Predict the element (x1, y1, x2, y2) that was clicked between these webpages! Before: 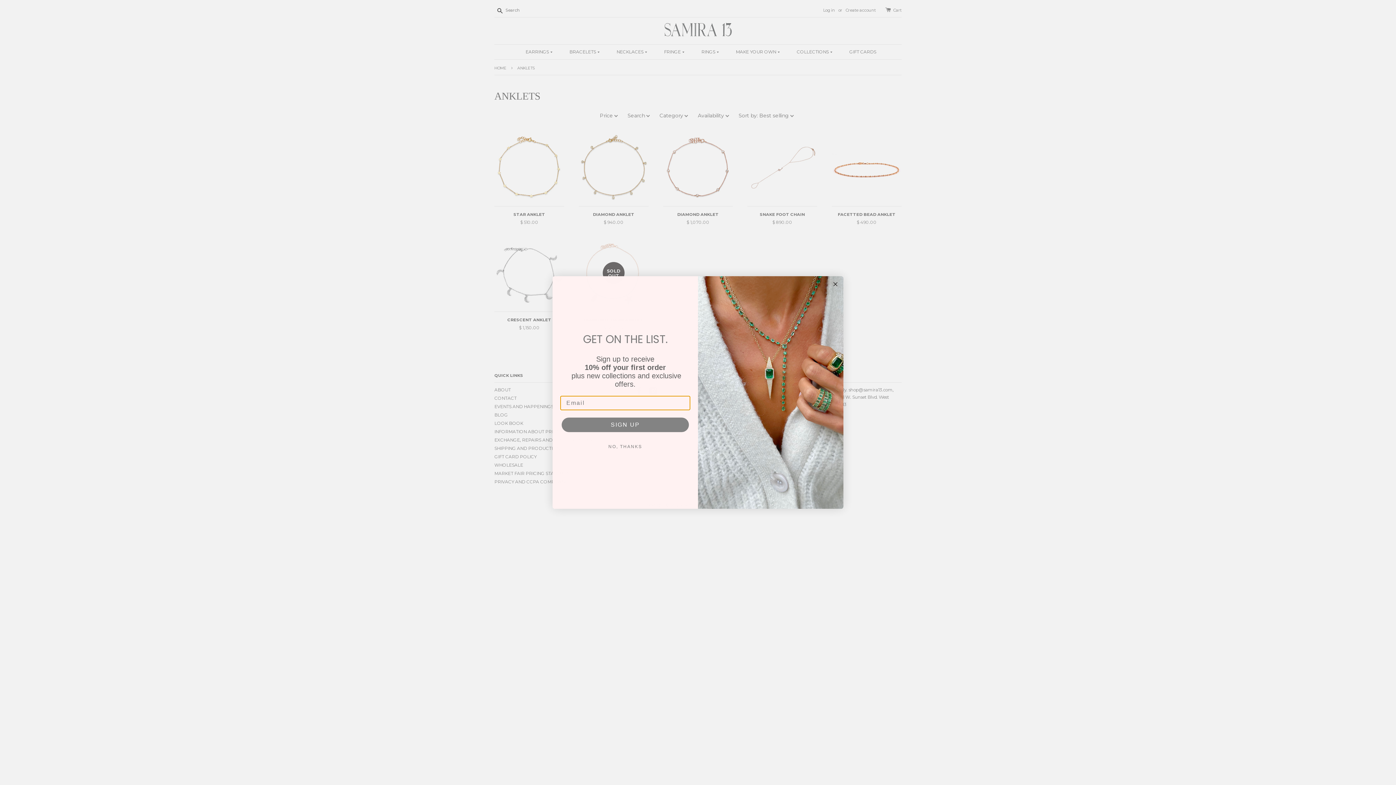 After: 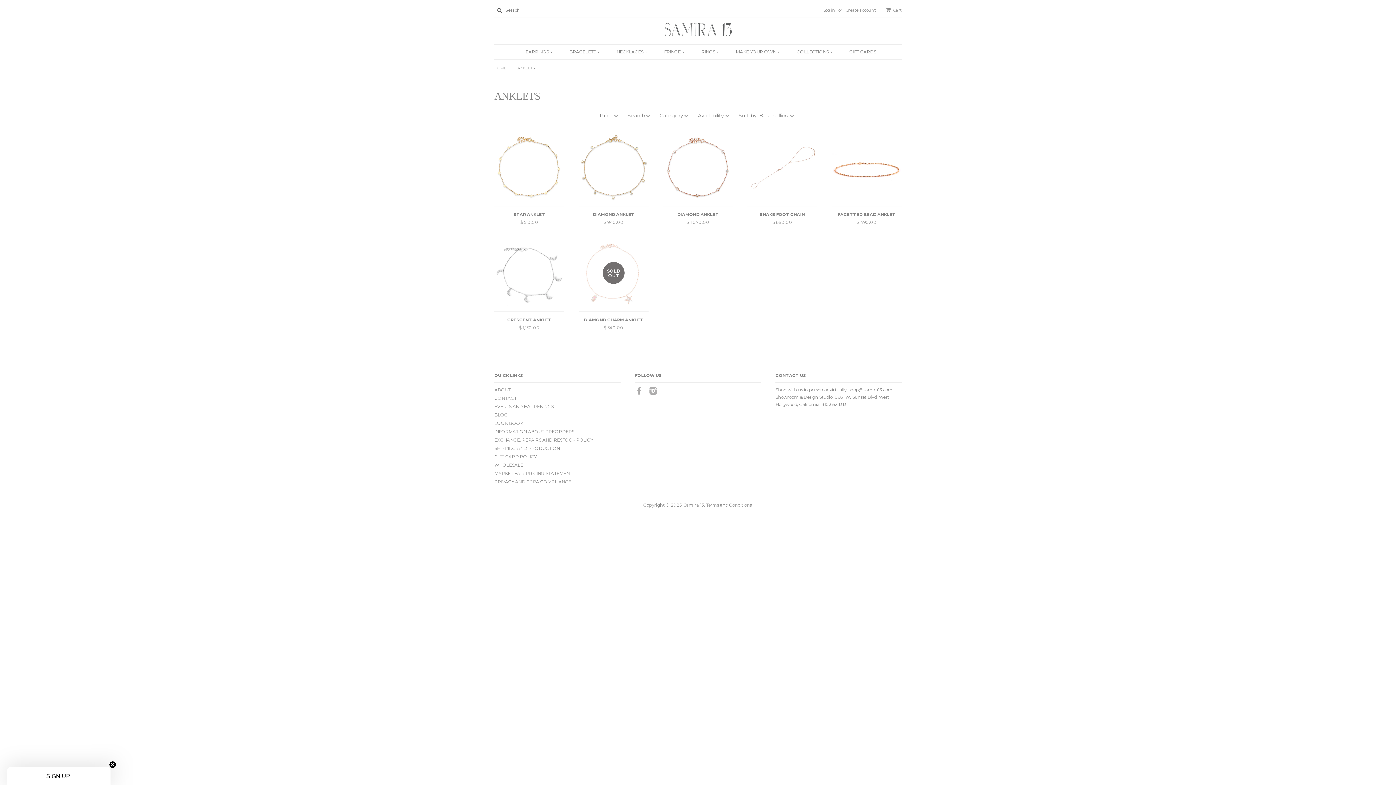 Action: label: Close dialog bbox: (831, 303, 840, 312)